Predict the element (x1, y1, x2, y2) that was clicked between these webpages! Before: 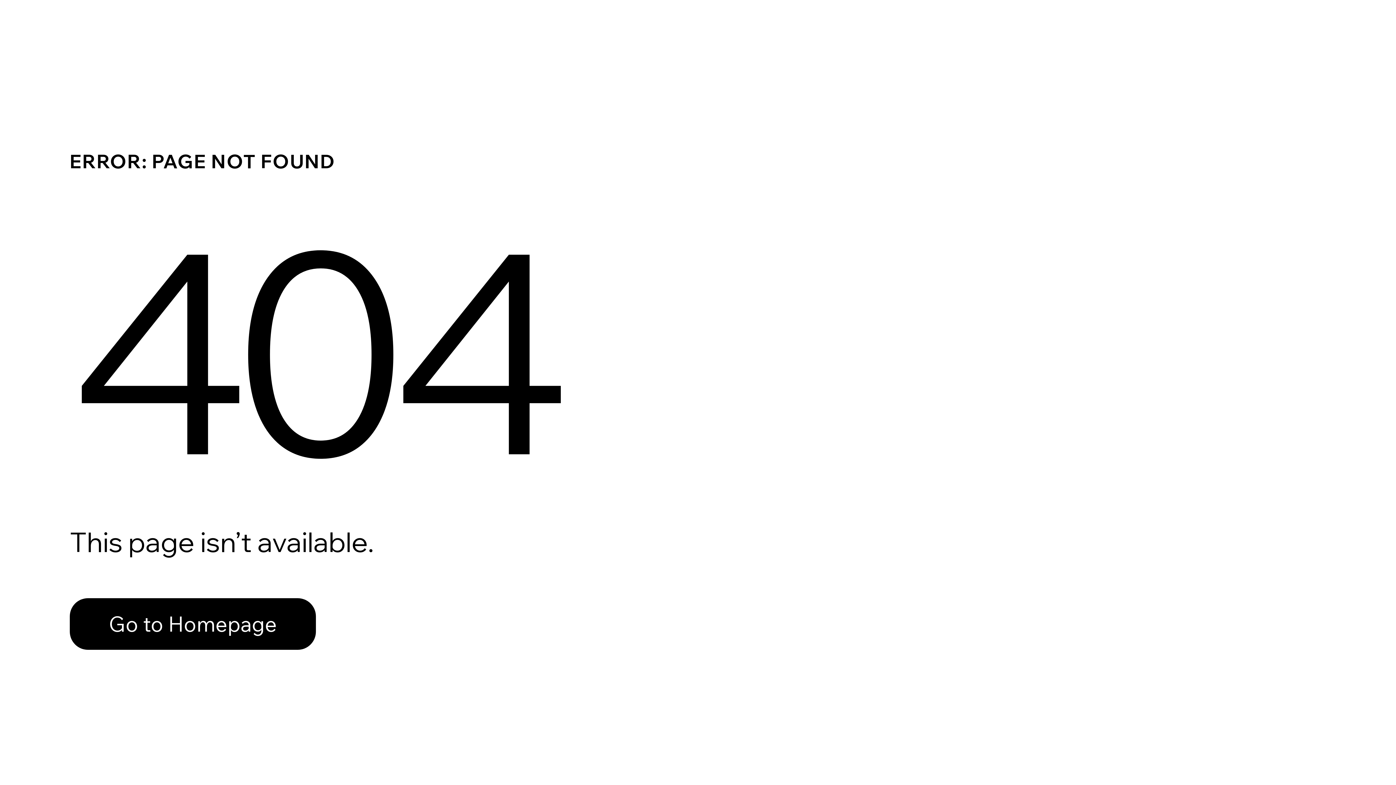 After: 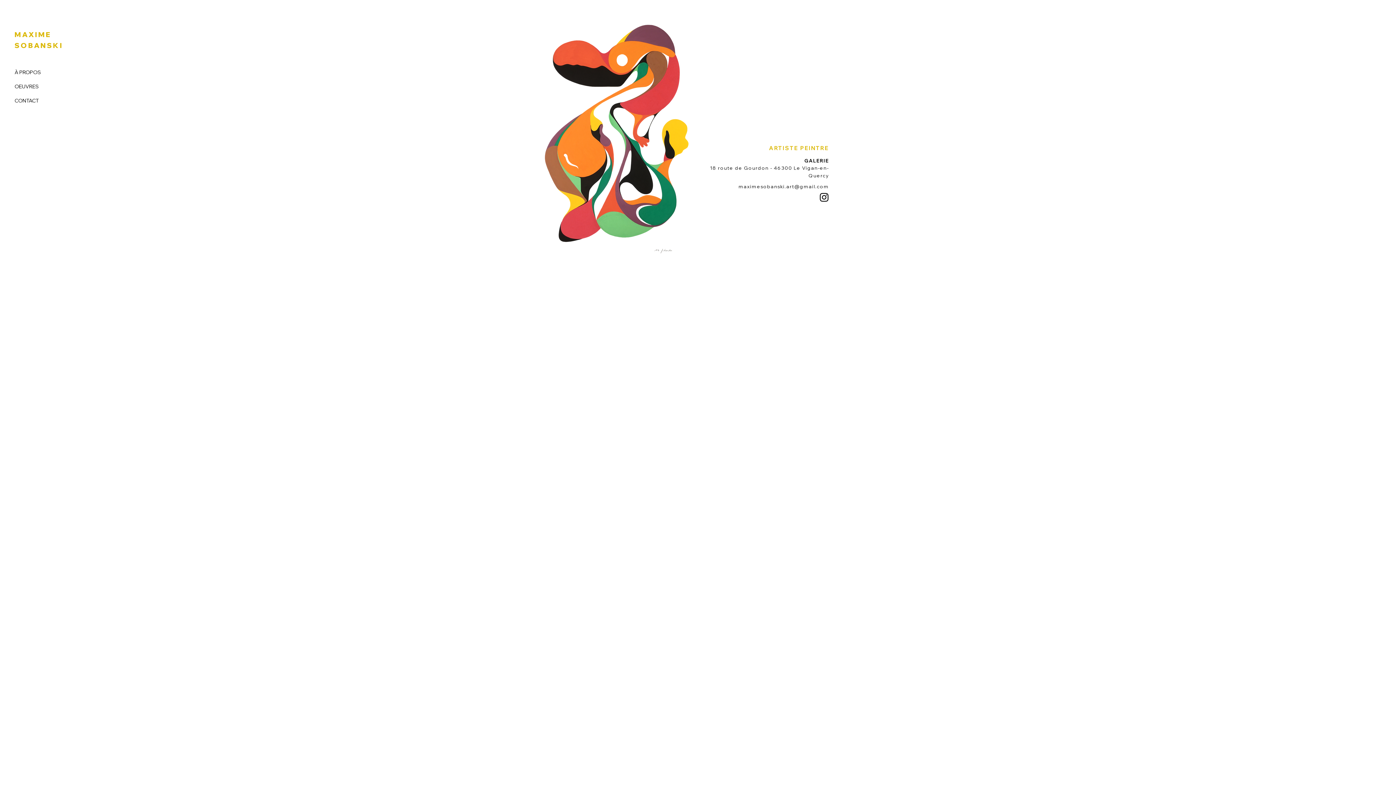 Action: bbox: (69, 582, 768, 659) label: Go to Homepage